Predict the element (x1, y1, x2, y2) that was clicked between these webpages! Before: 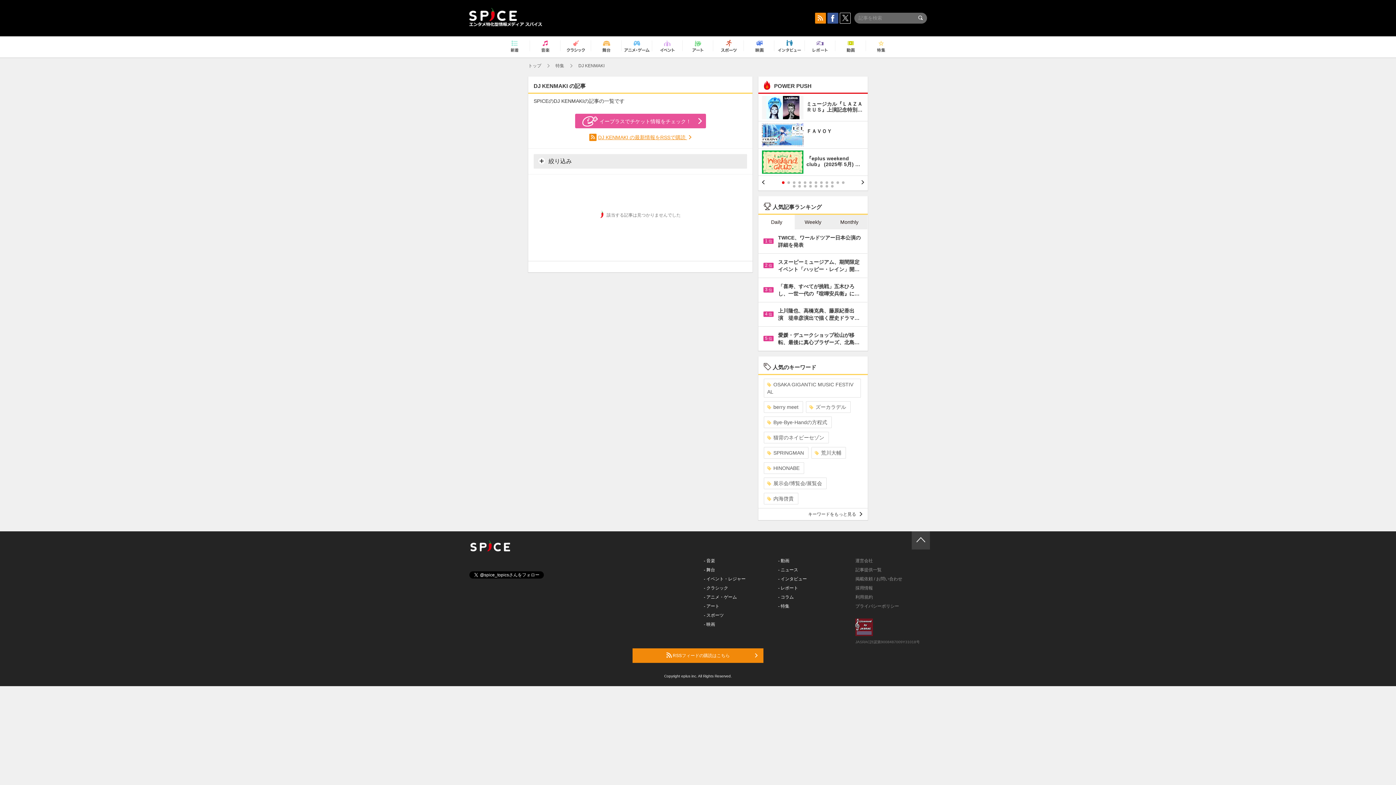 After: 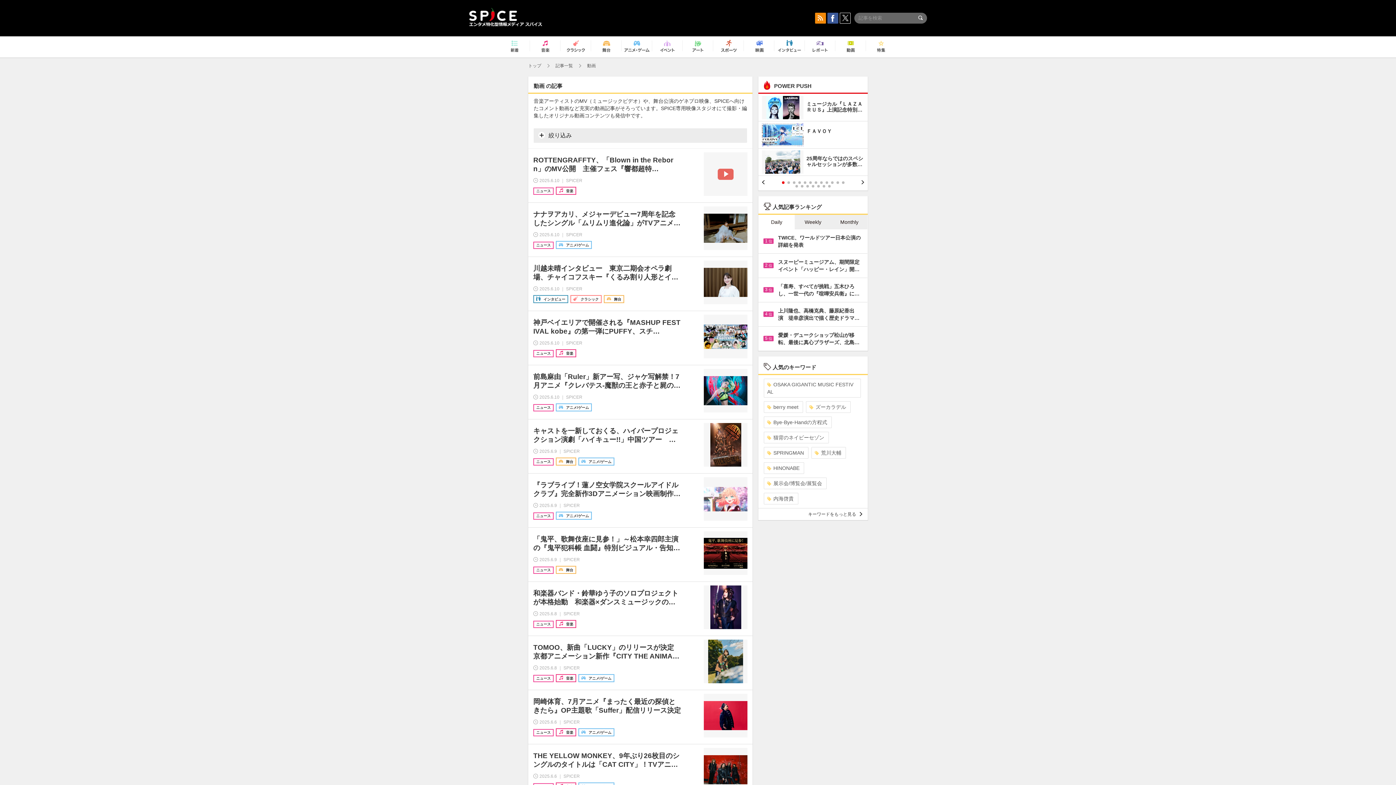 Action: bbox: (838, 37, 863, 56)